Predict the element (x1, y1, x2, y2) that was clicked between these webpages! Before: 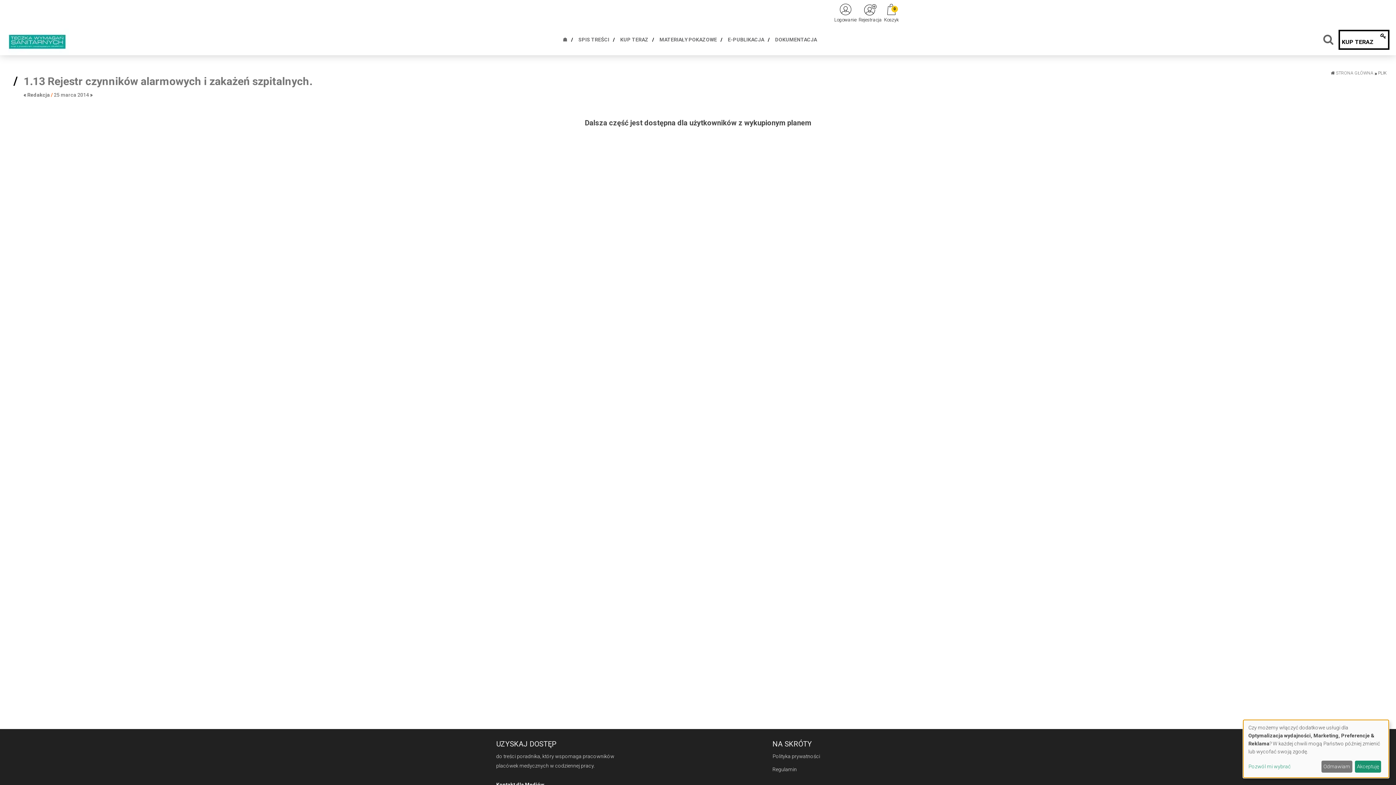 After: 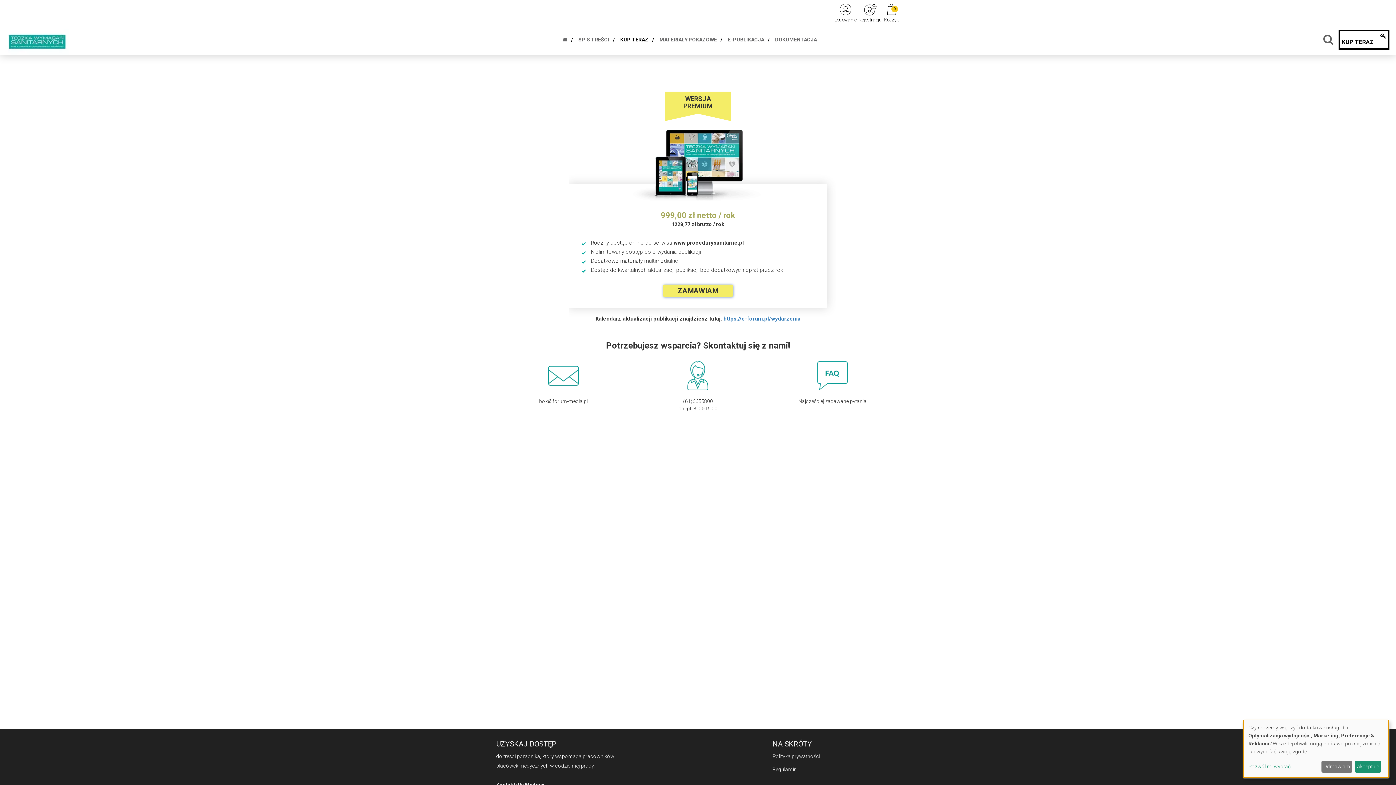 Action: label: KUP TERAZ bbox: (1338, 29, 1389, 49)